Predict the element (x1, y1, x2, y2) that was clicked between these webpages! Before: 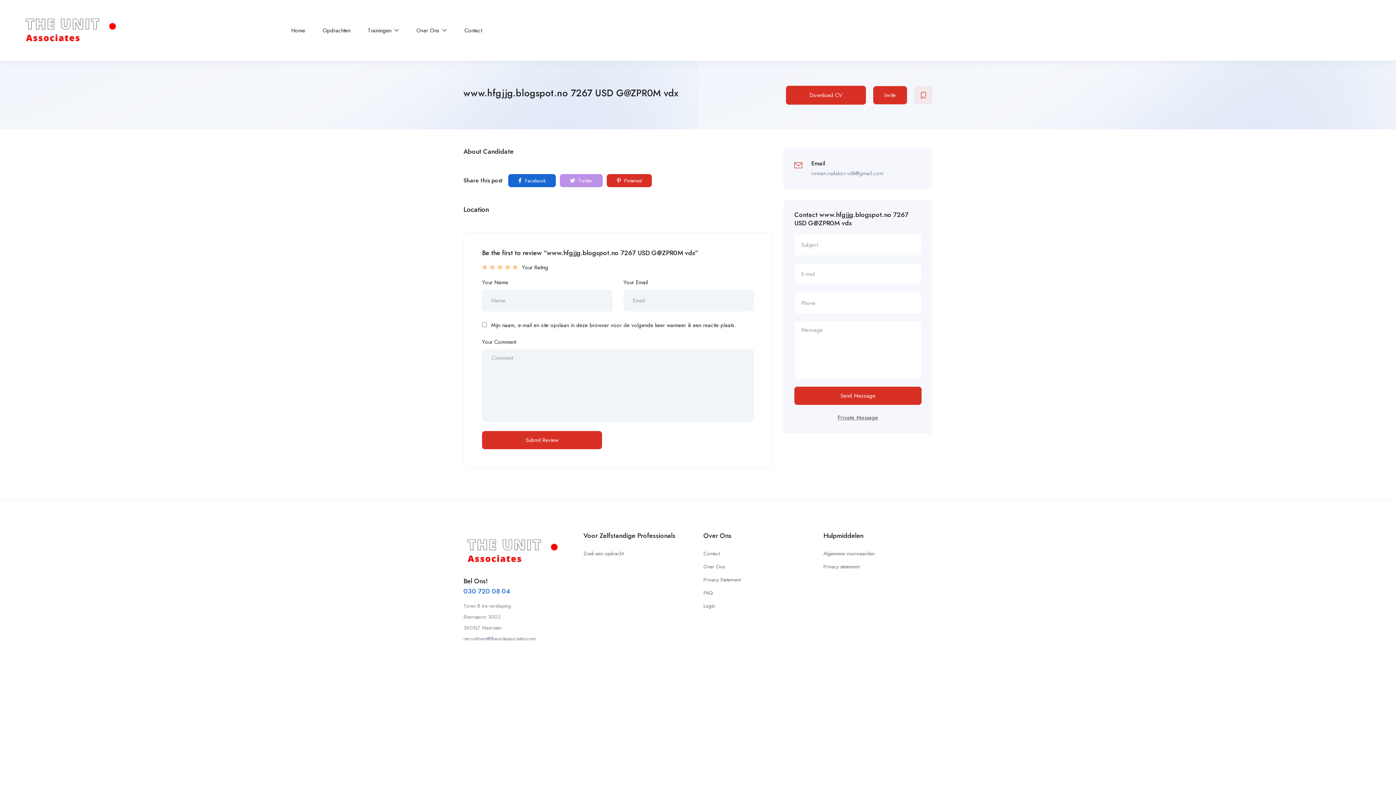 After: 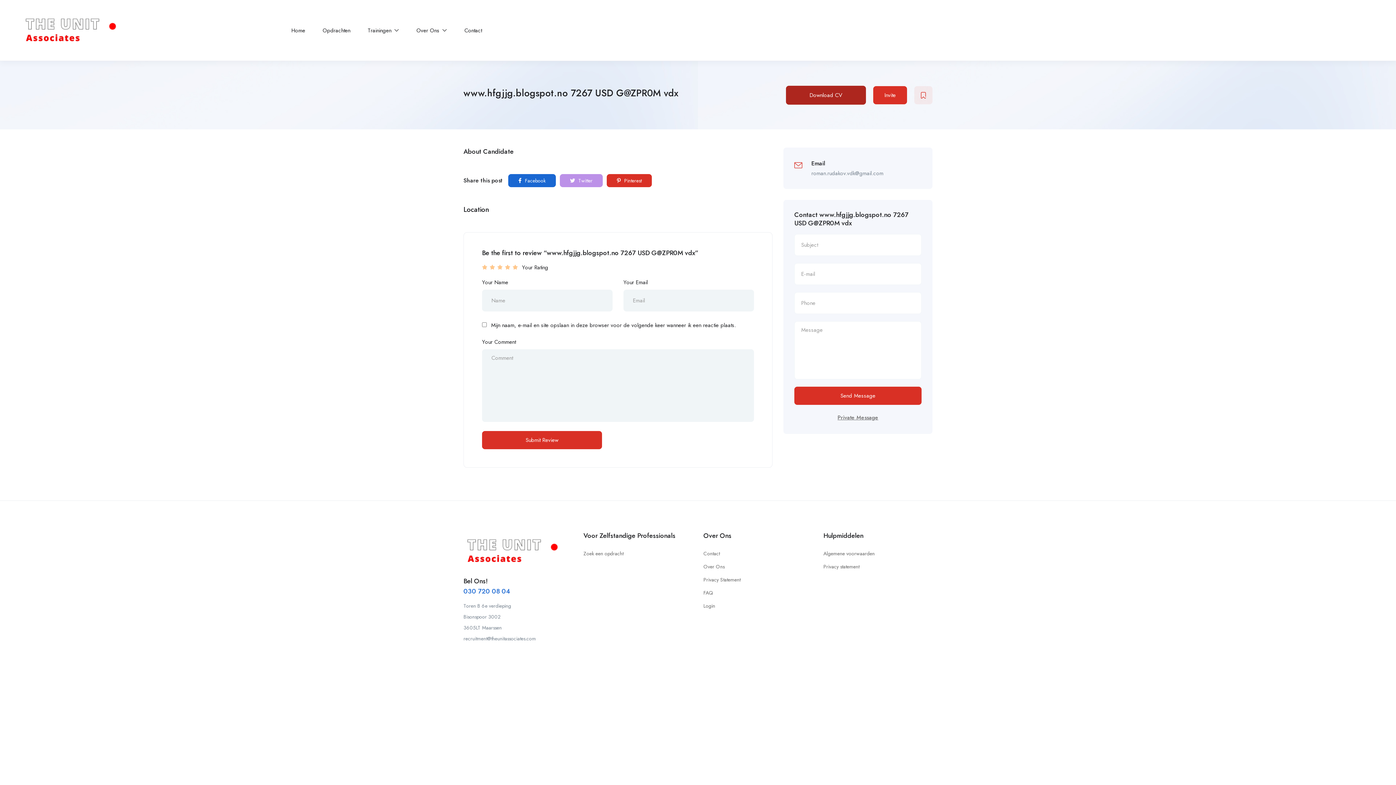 Action: bbox: (786, 85, 866, 104) label: Download CV